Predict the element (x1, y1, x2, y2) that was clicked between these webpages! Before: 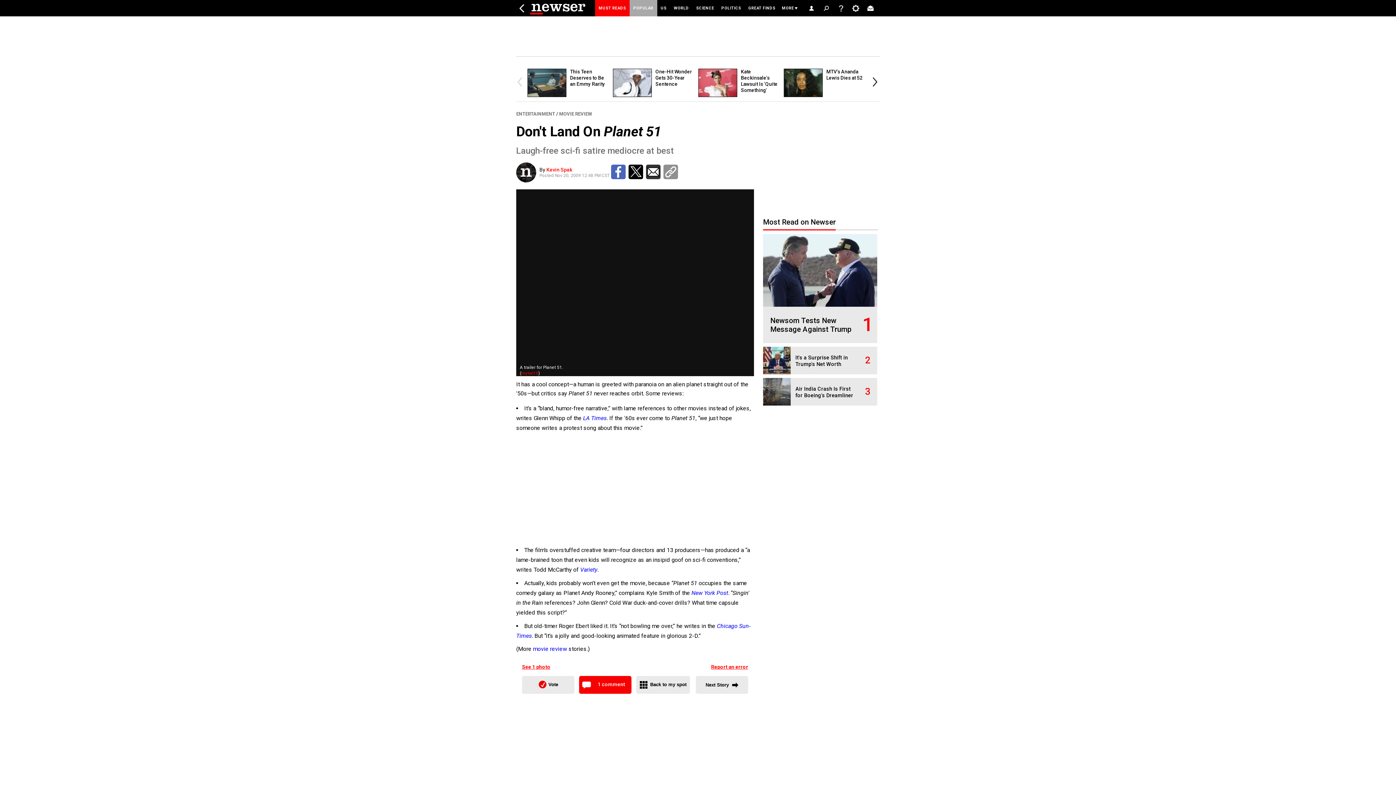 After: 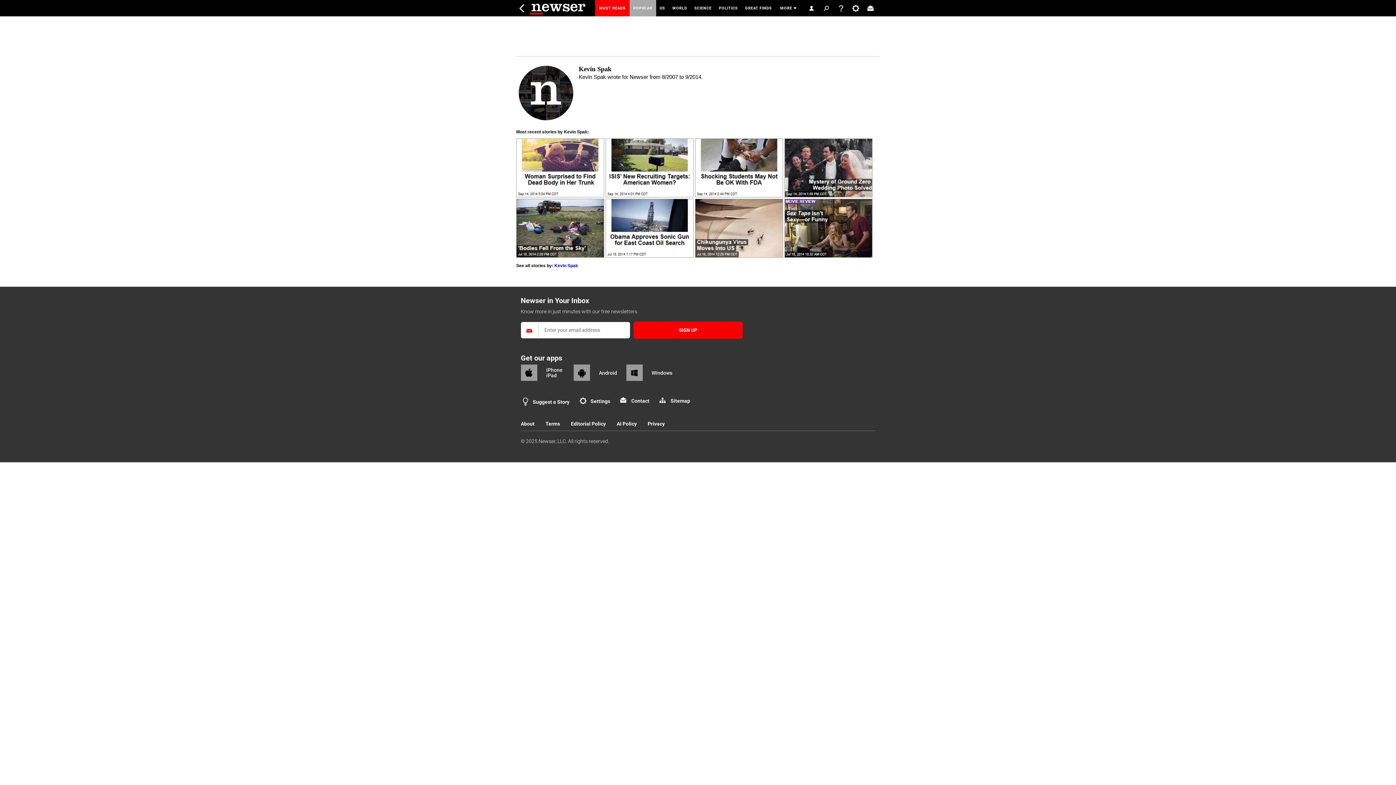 Action: label: Kevin Spak bbox: (546, 166, 572, 172)